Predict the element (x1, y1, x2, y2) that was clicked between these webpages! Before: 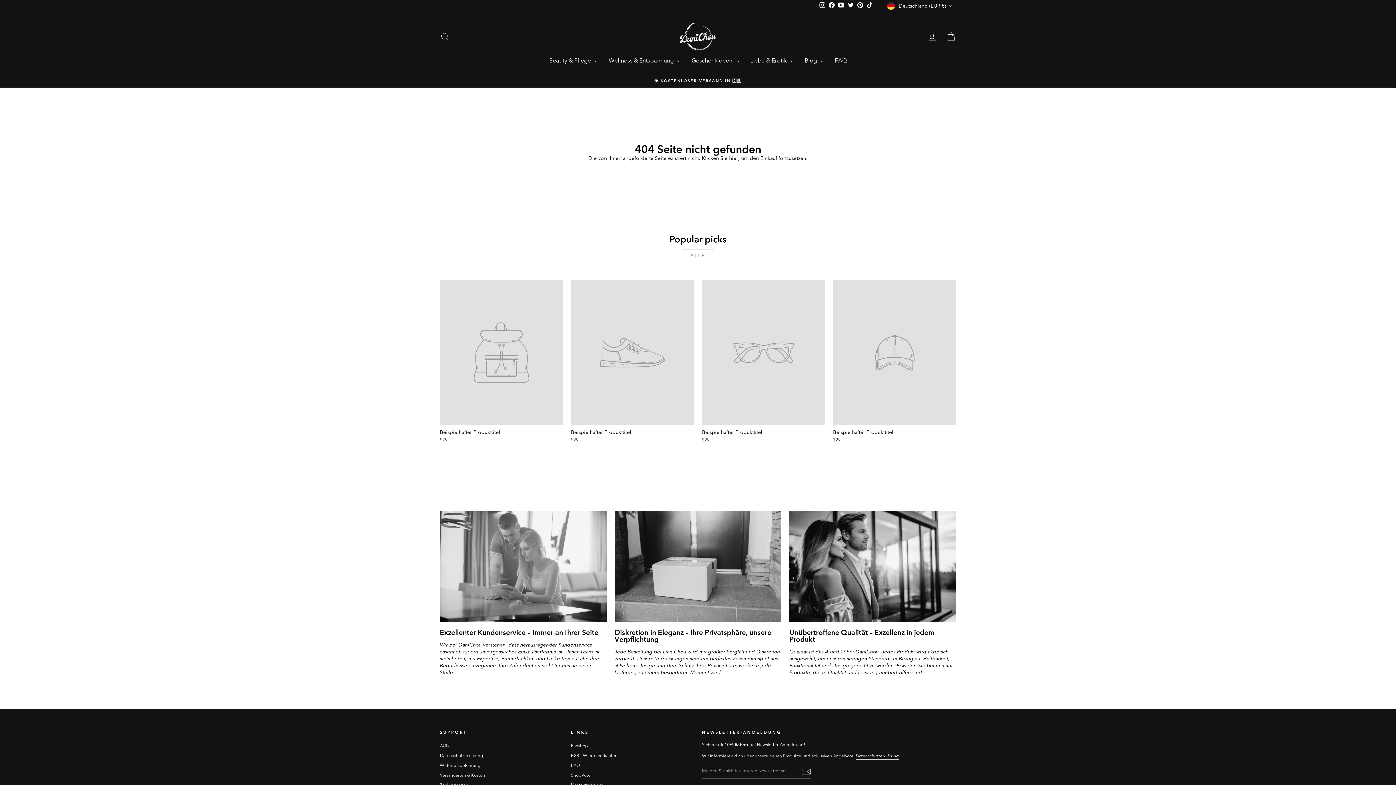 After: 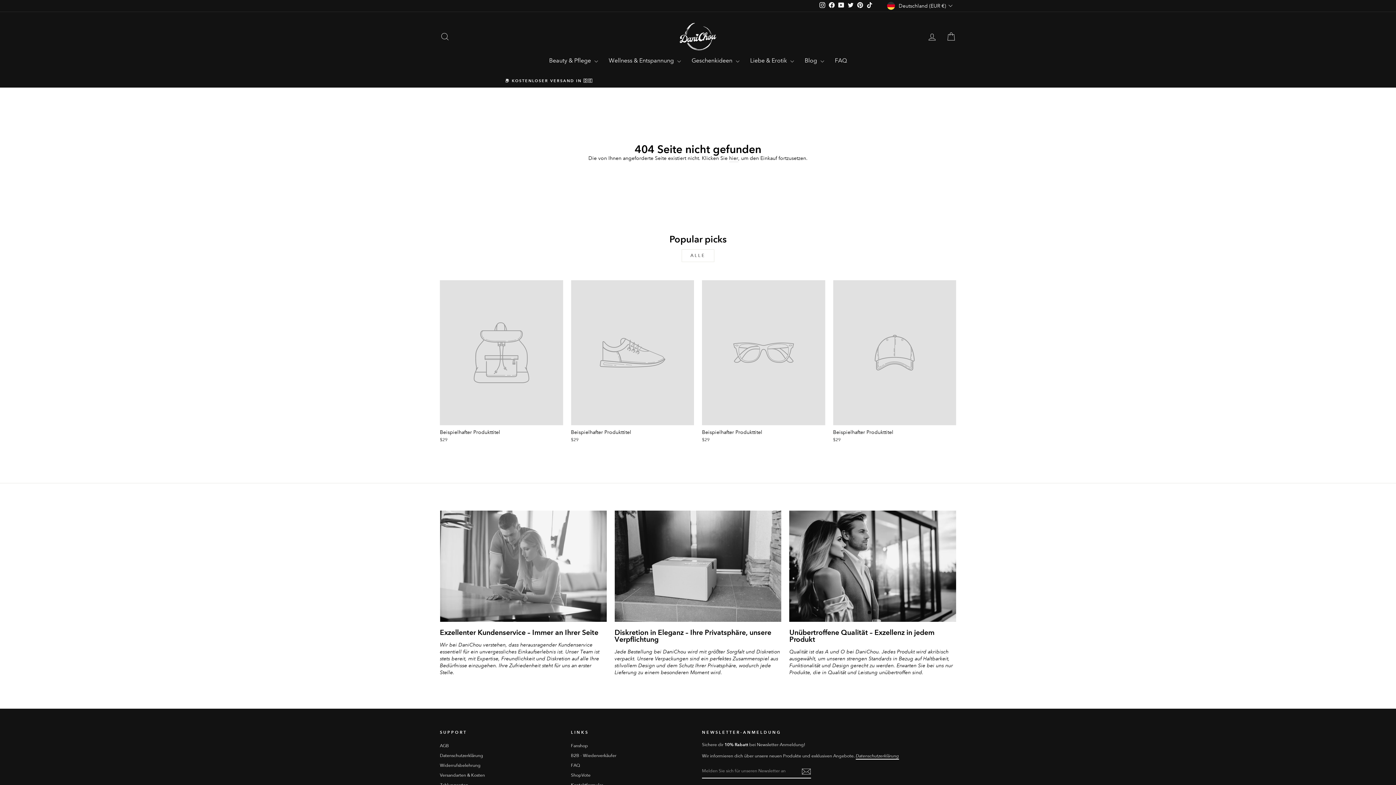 Action: bbox: (836, 1, 846, 10) label: YouTube